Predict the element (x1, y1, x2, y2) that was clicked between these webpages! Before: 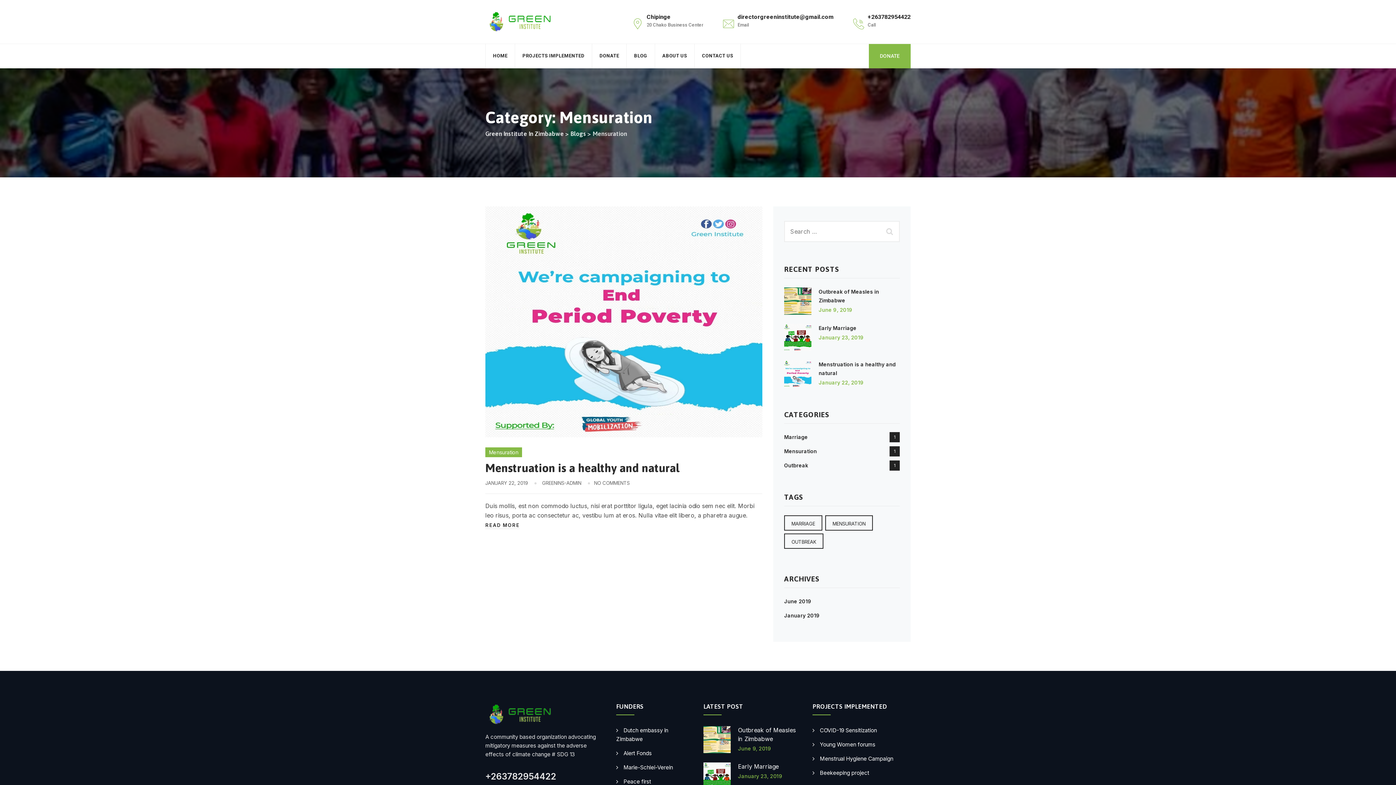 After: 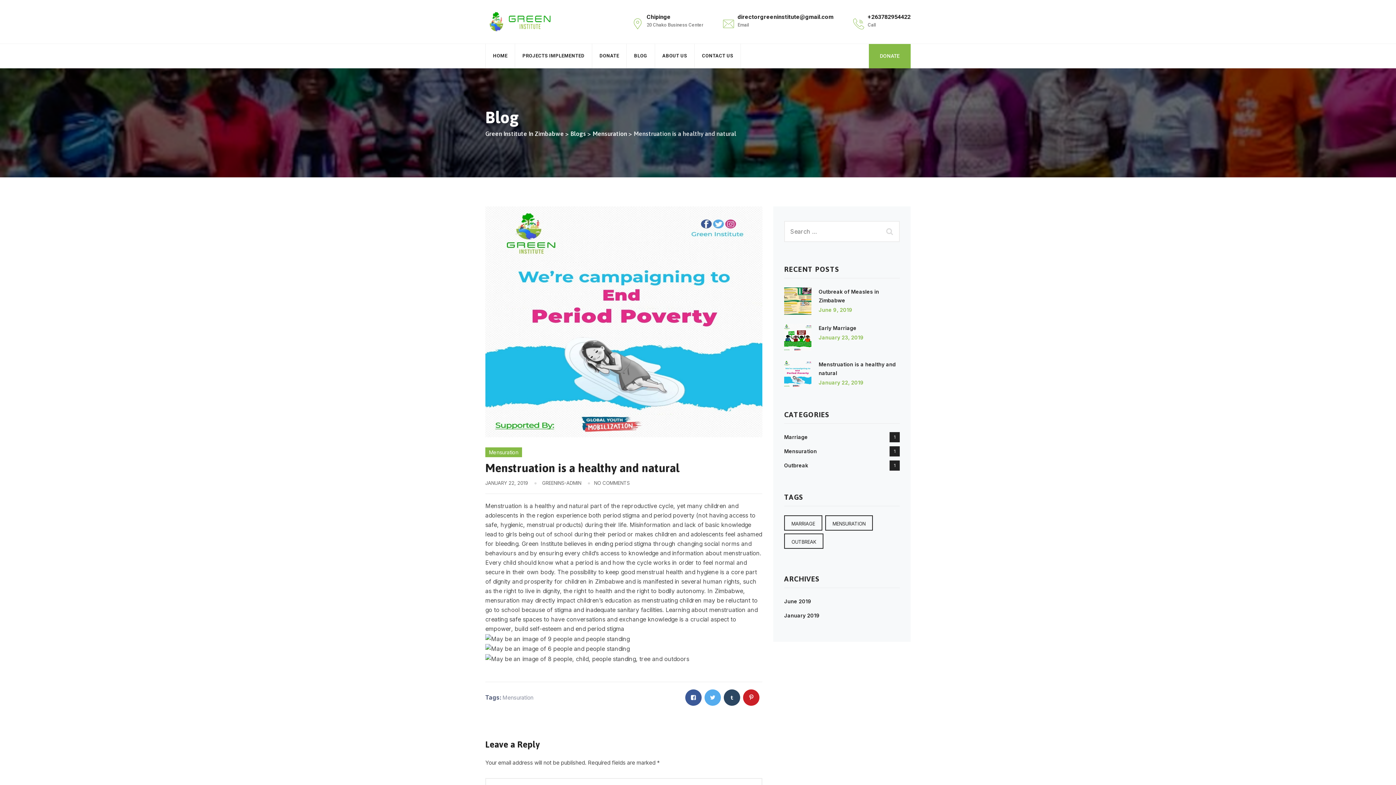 Action: bbox: (784, 360, 811, 387)